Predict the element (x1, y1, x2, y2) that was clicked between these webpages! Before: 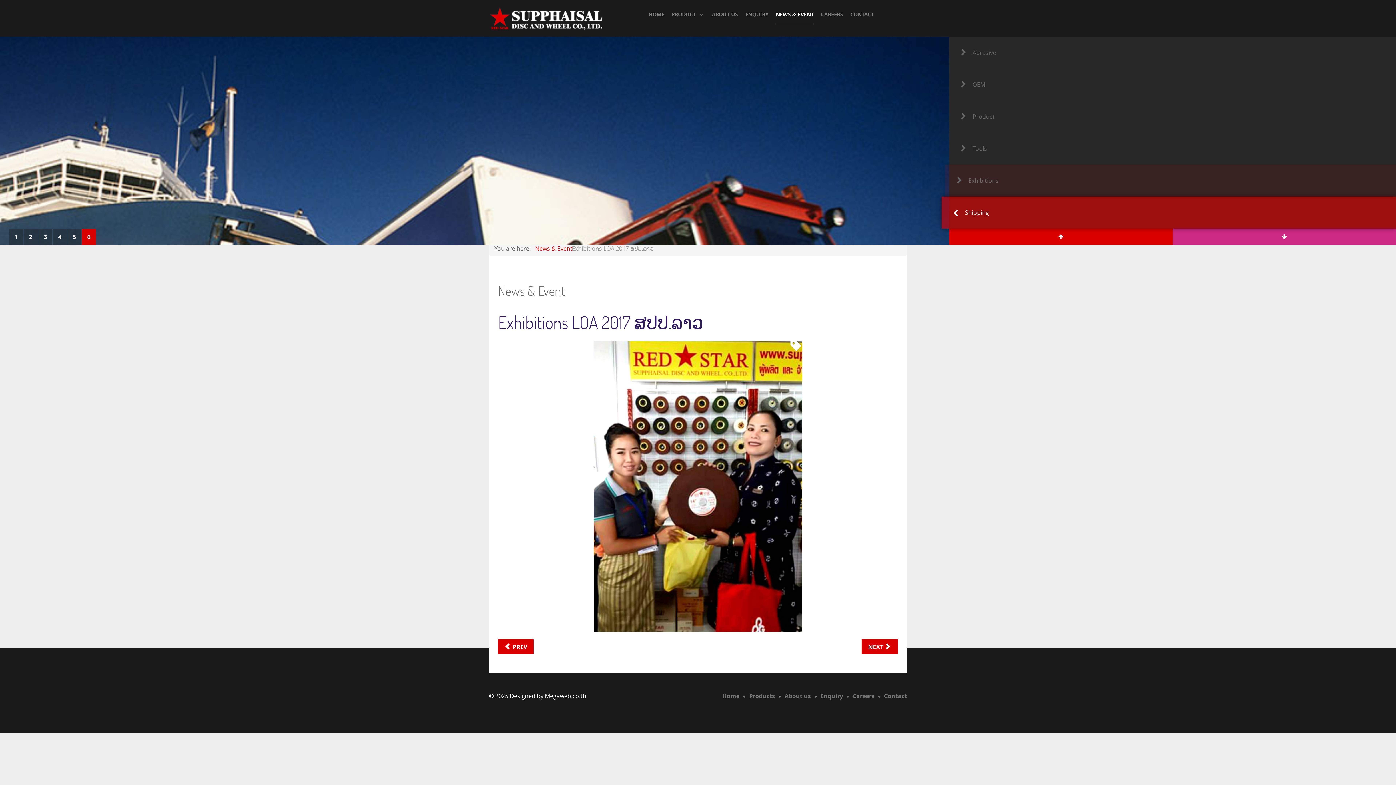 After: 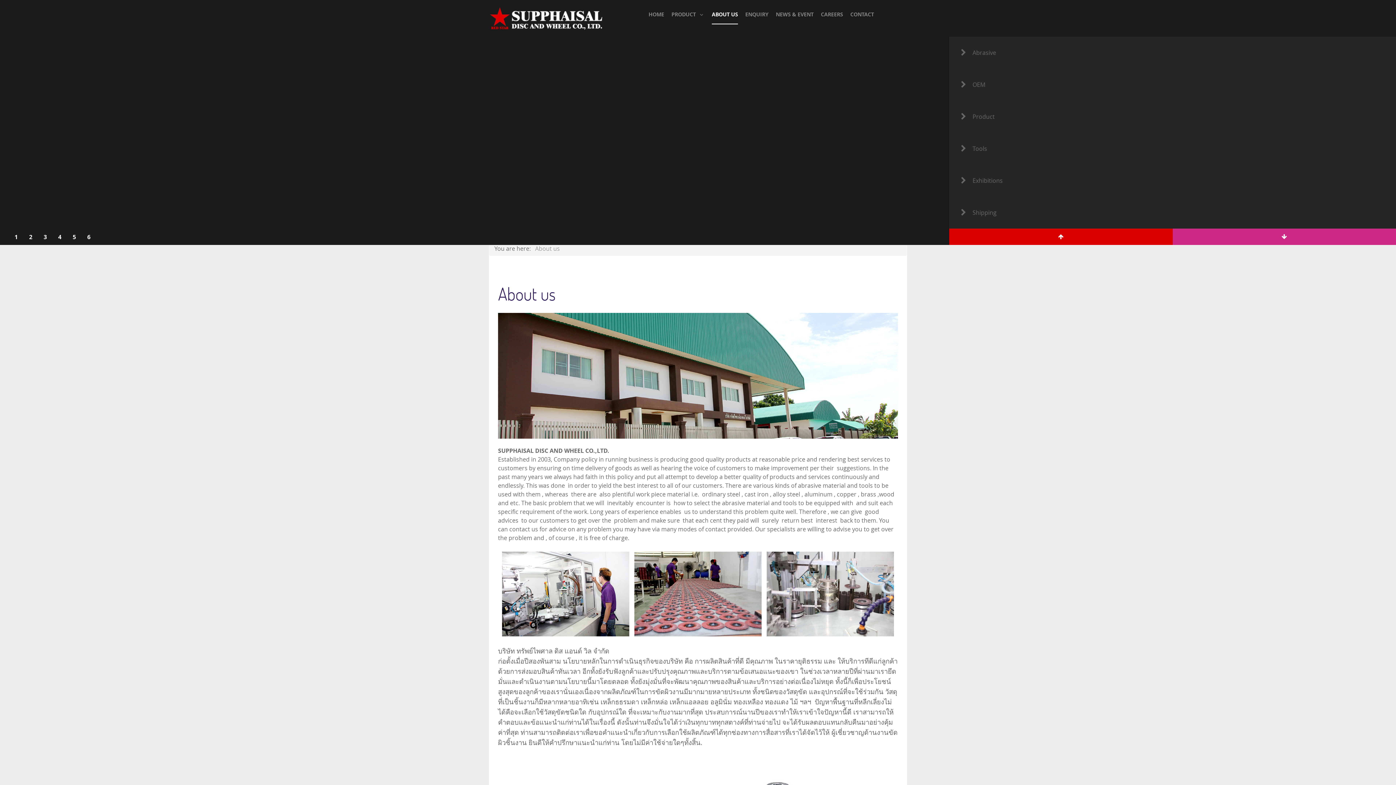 Action: label:  About us bbox: (776, 692, 810, 700)